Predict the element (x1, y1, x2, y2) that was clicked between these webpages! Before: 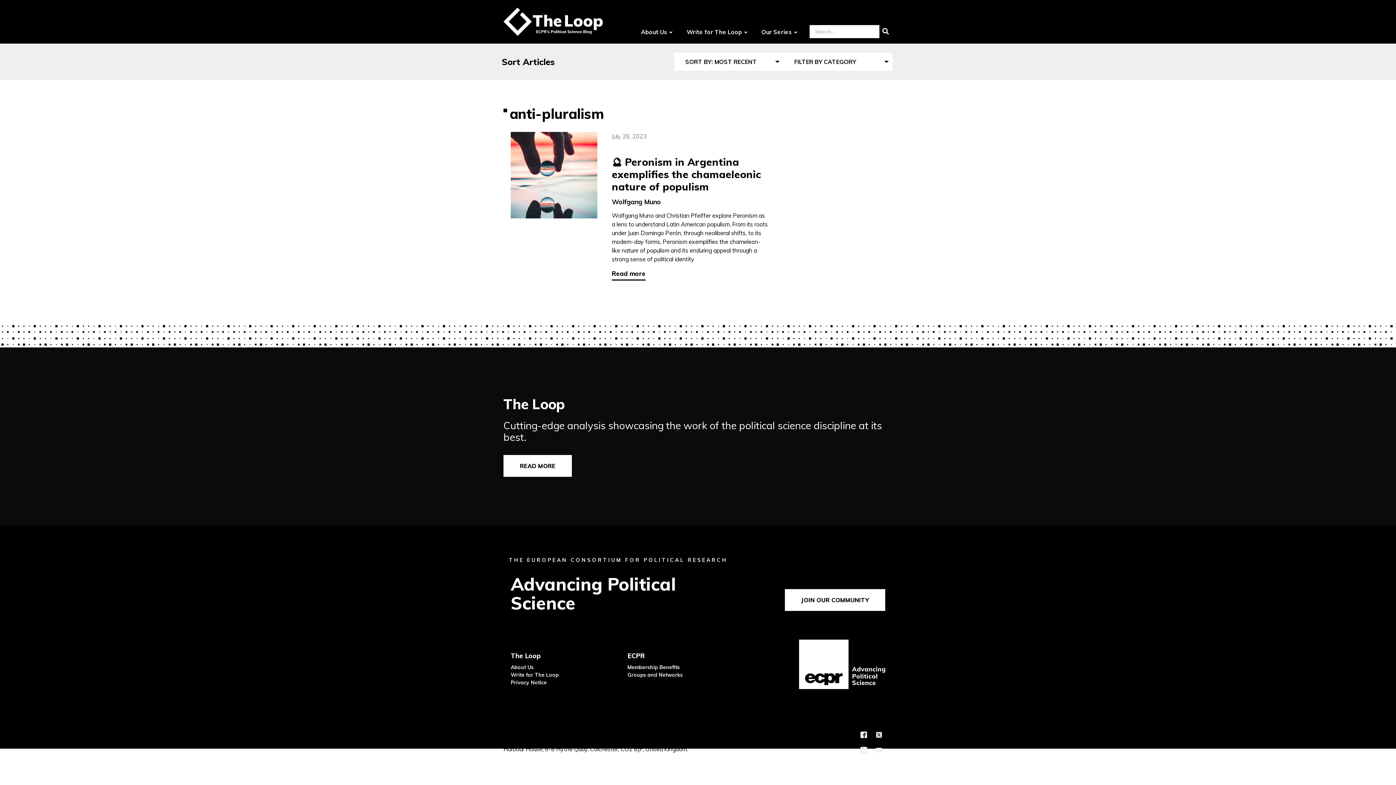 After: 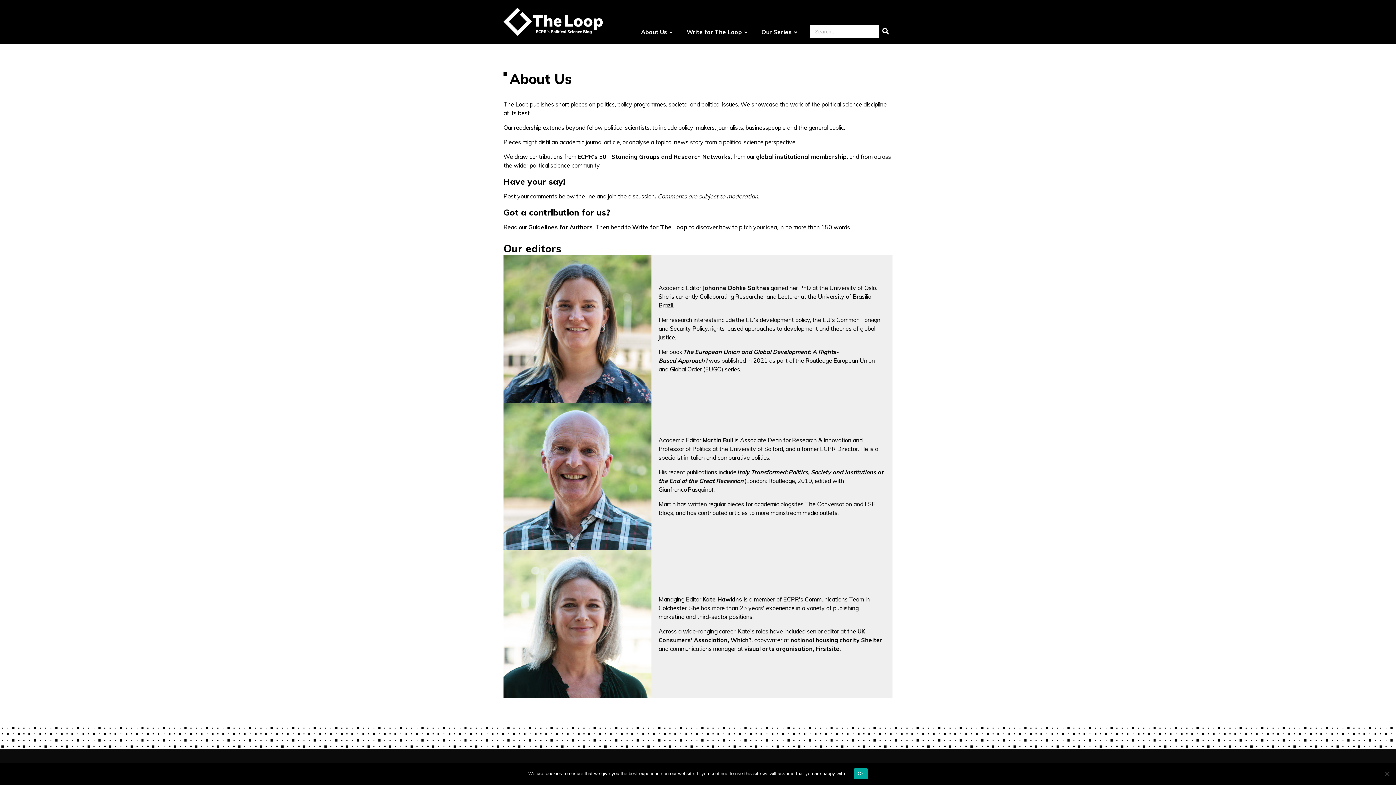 Action: label: READ MORE bbox: (503, 455, 572, 477)